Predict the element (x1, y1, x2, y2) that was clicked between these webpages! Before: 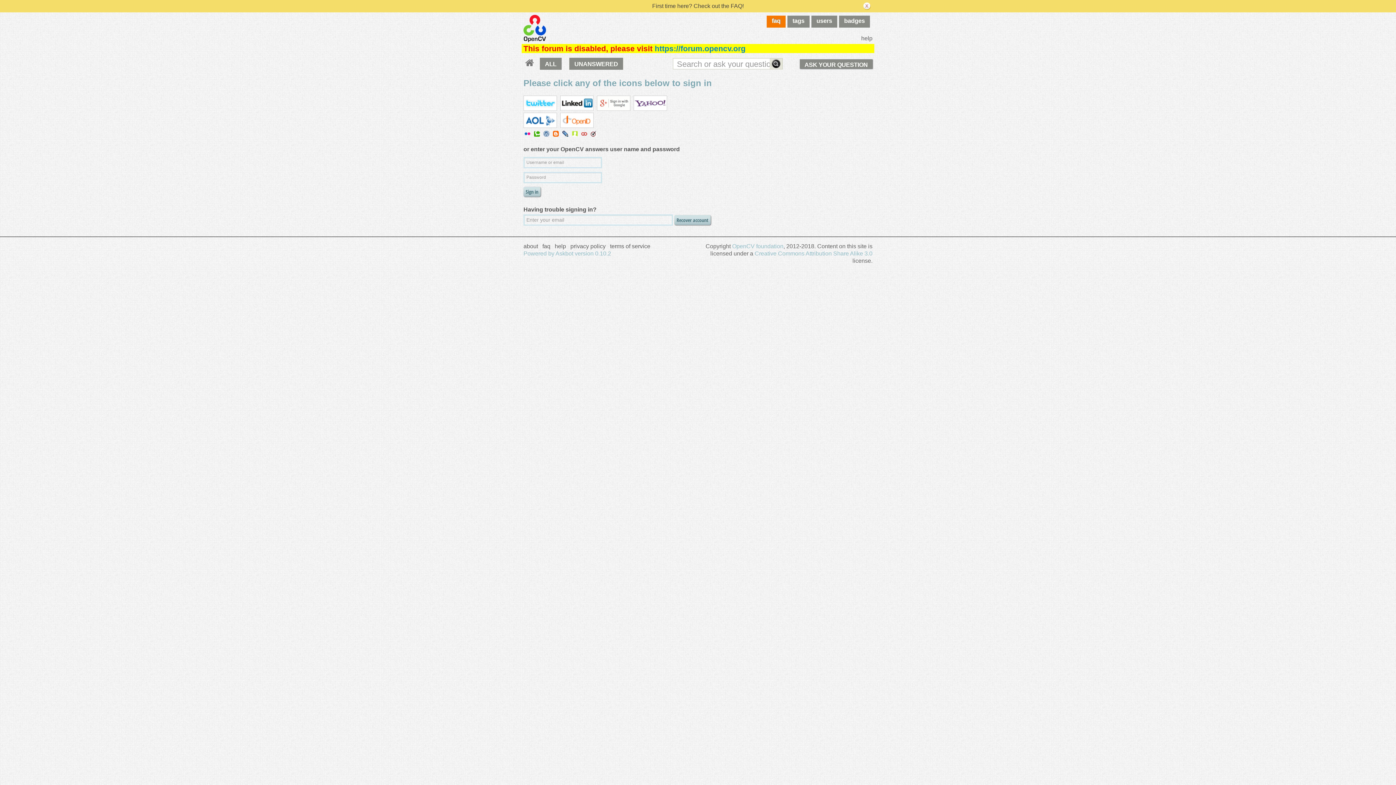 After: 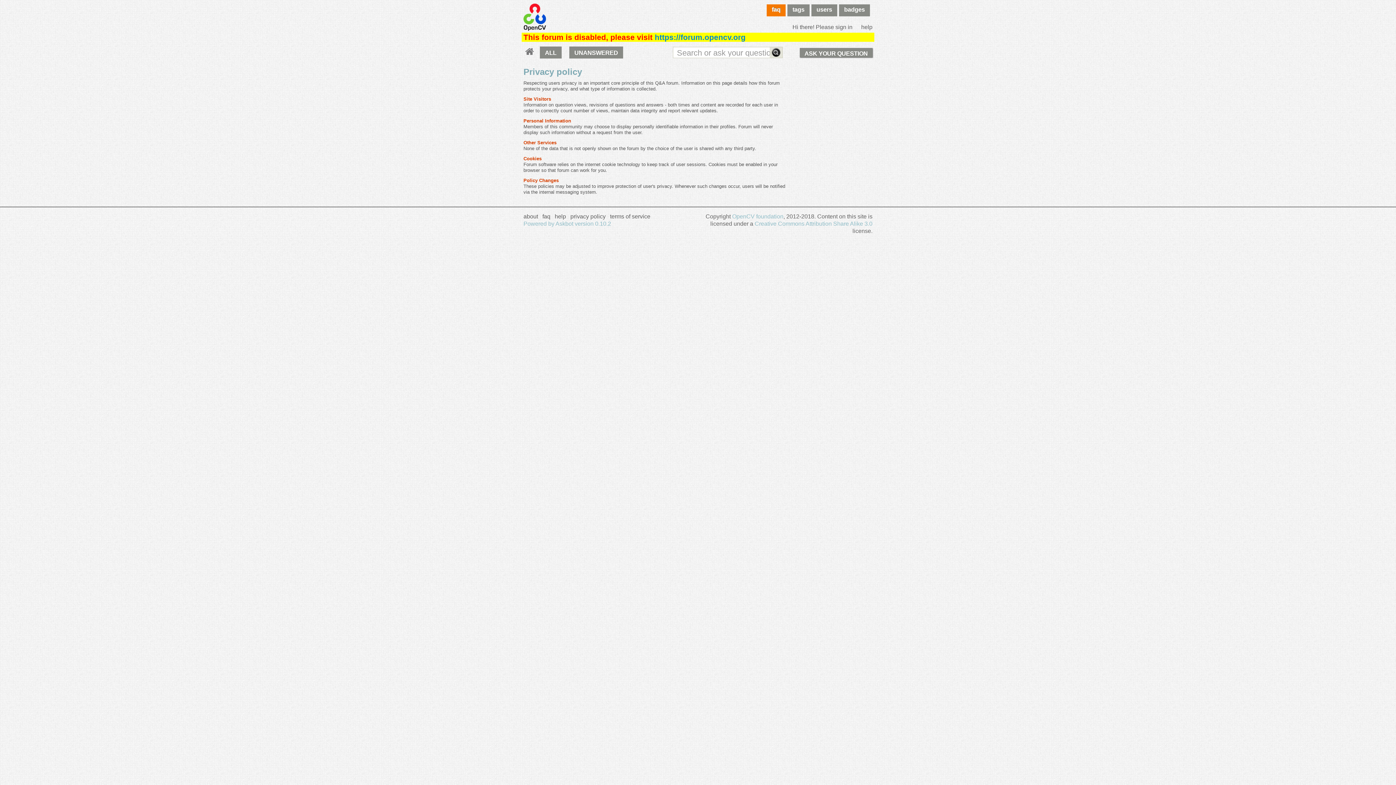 Action: label: privacy policy bbox: (570, 243, 605, 249)